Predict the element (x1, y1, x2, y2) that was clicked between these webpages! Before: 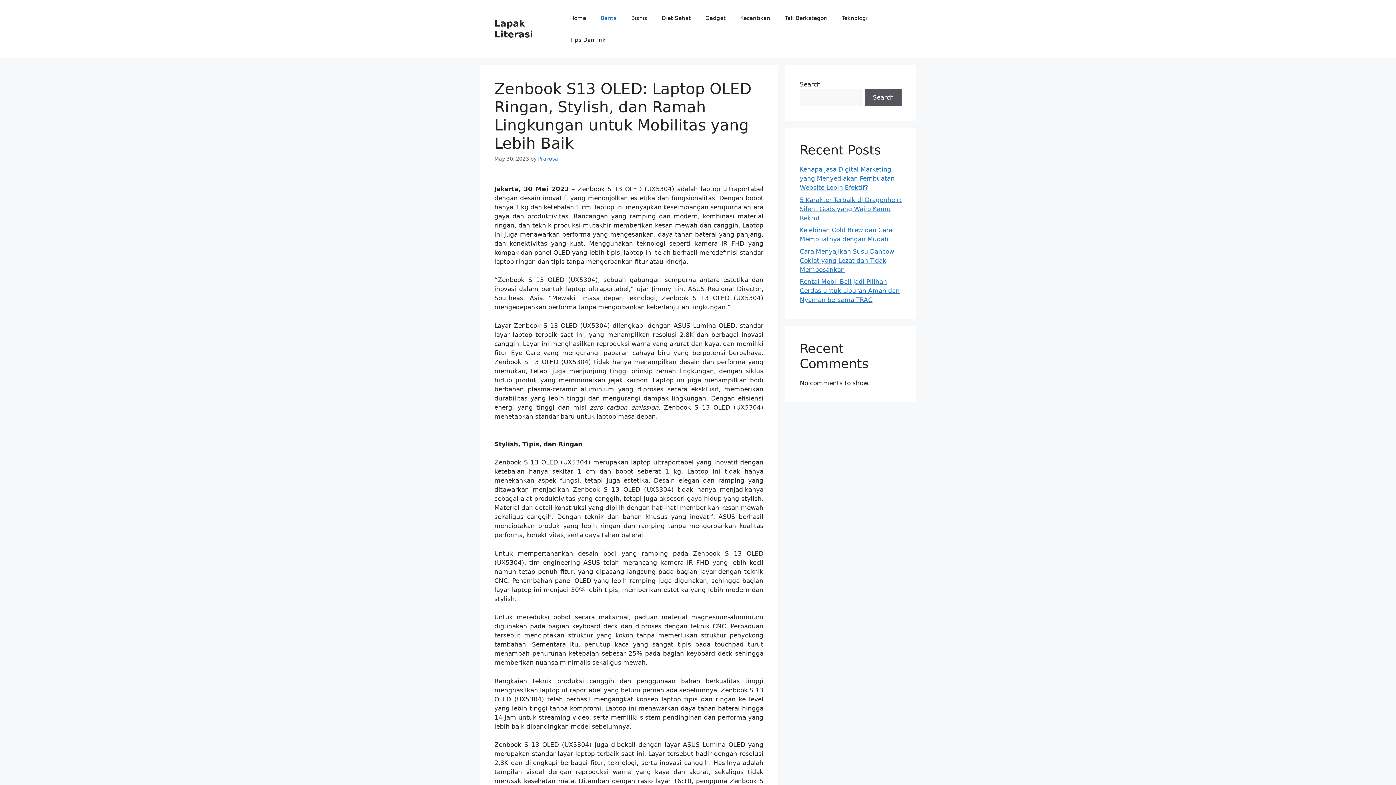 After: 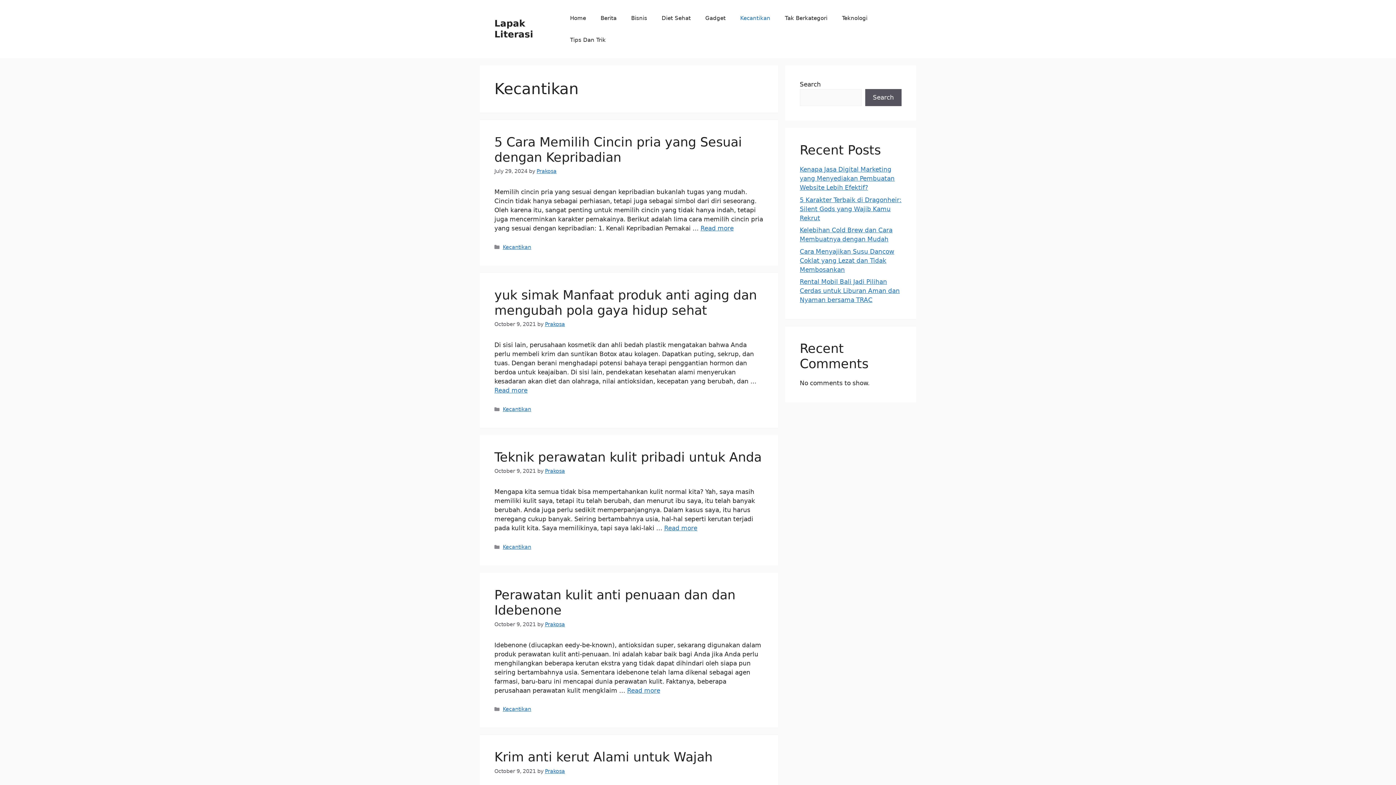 Action: label: Kecantikan bbox: (733, 7, 777, 29)